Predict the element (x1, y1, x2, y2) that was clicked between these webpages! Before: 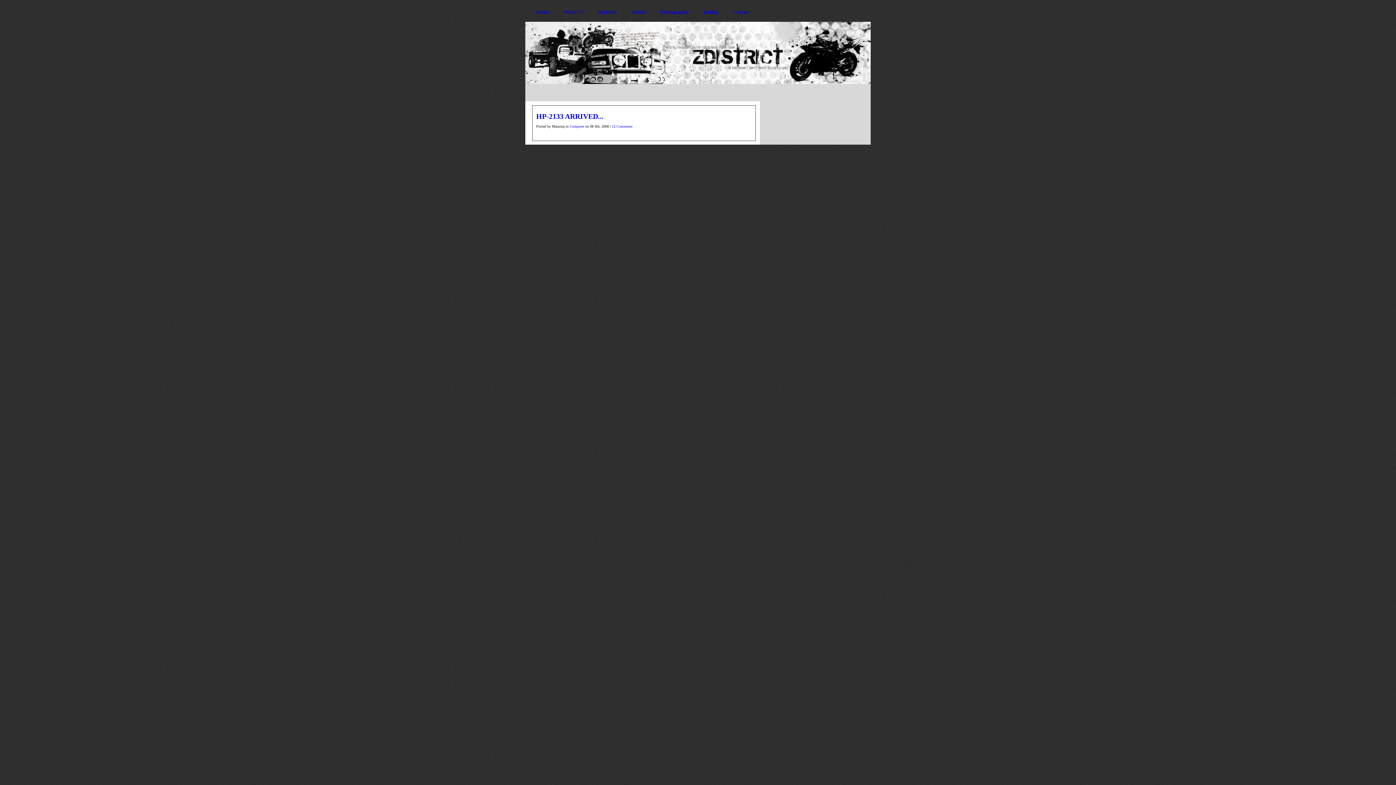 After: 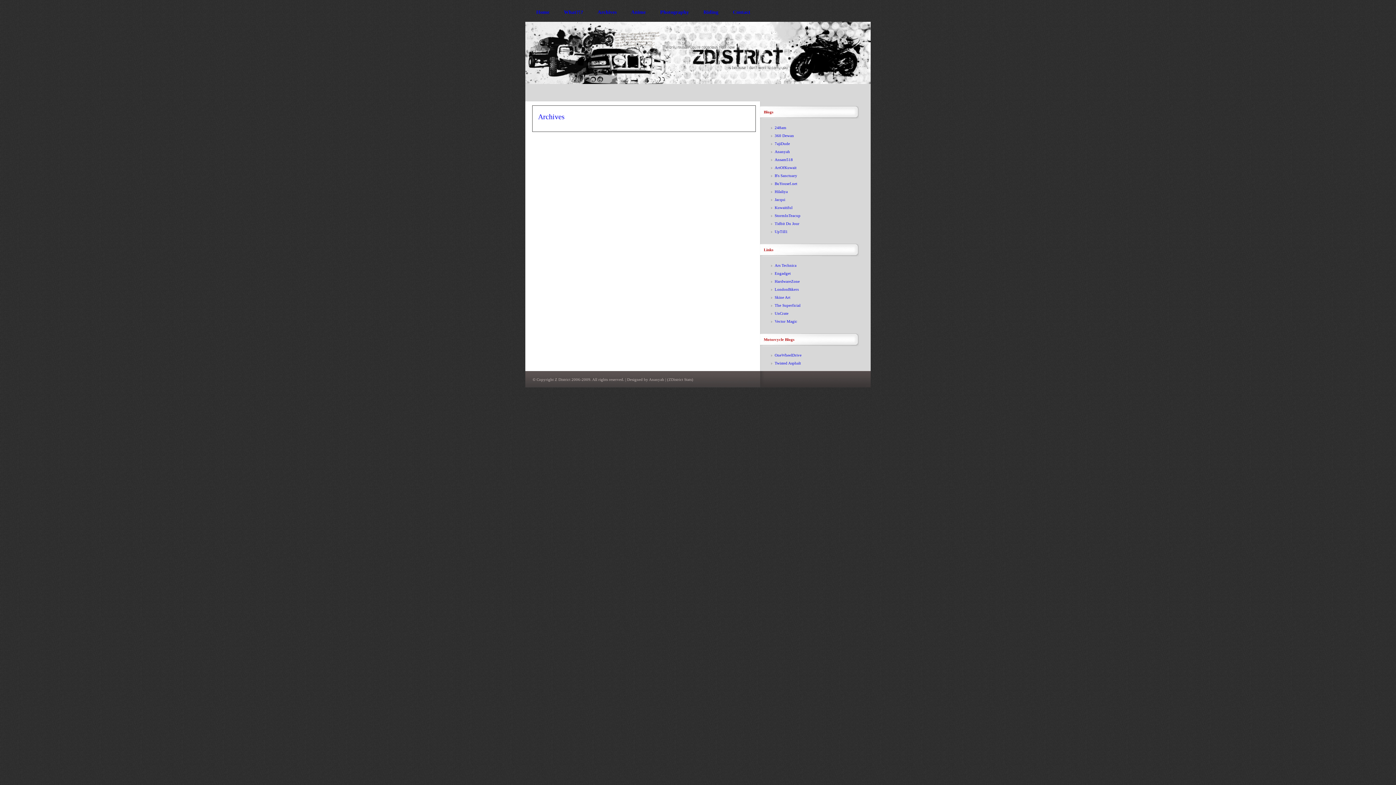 Action: label: Archives bbox: (590, 0, 624, 24)